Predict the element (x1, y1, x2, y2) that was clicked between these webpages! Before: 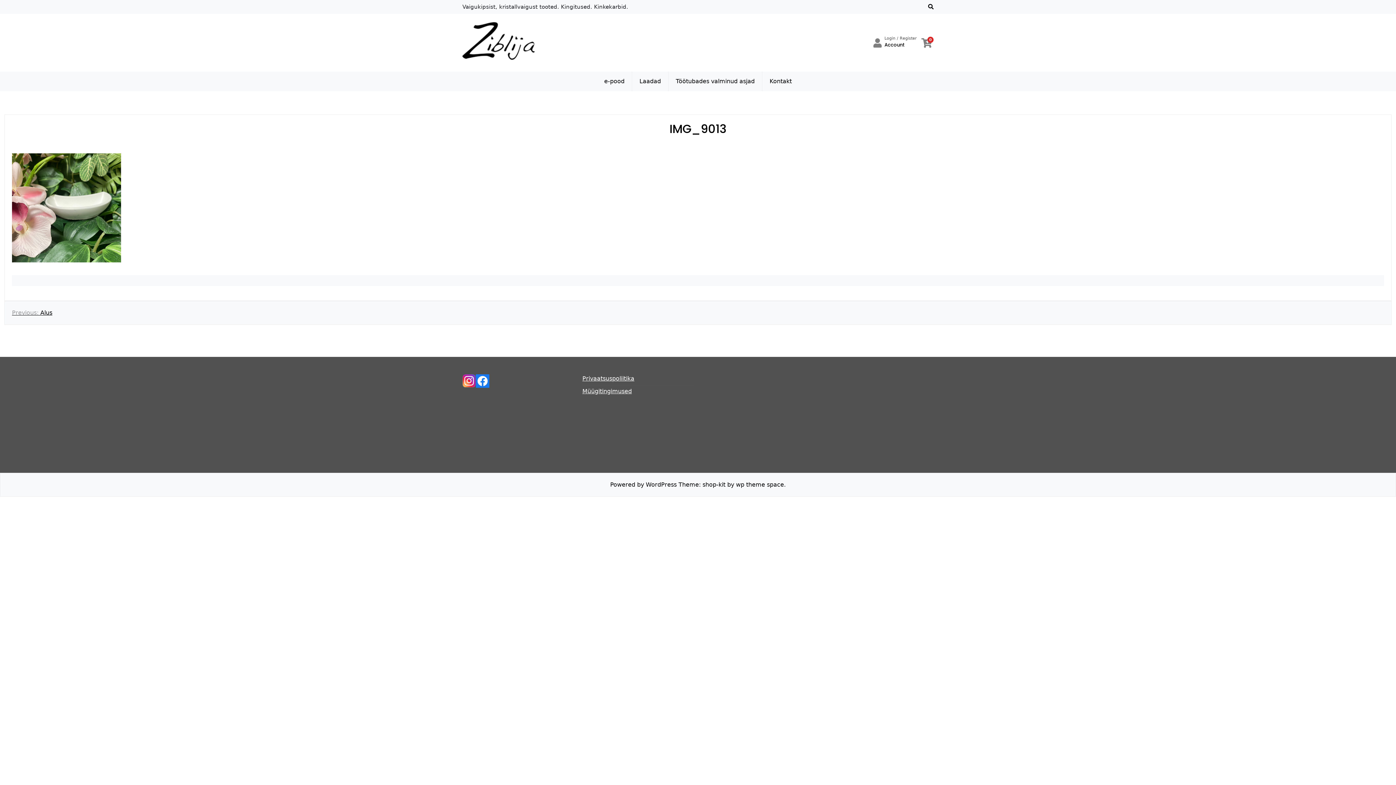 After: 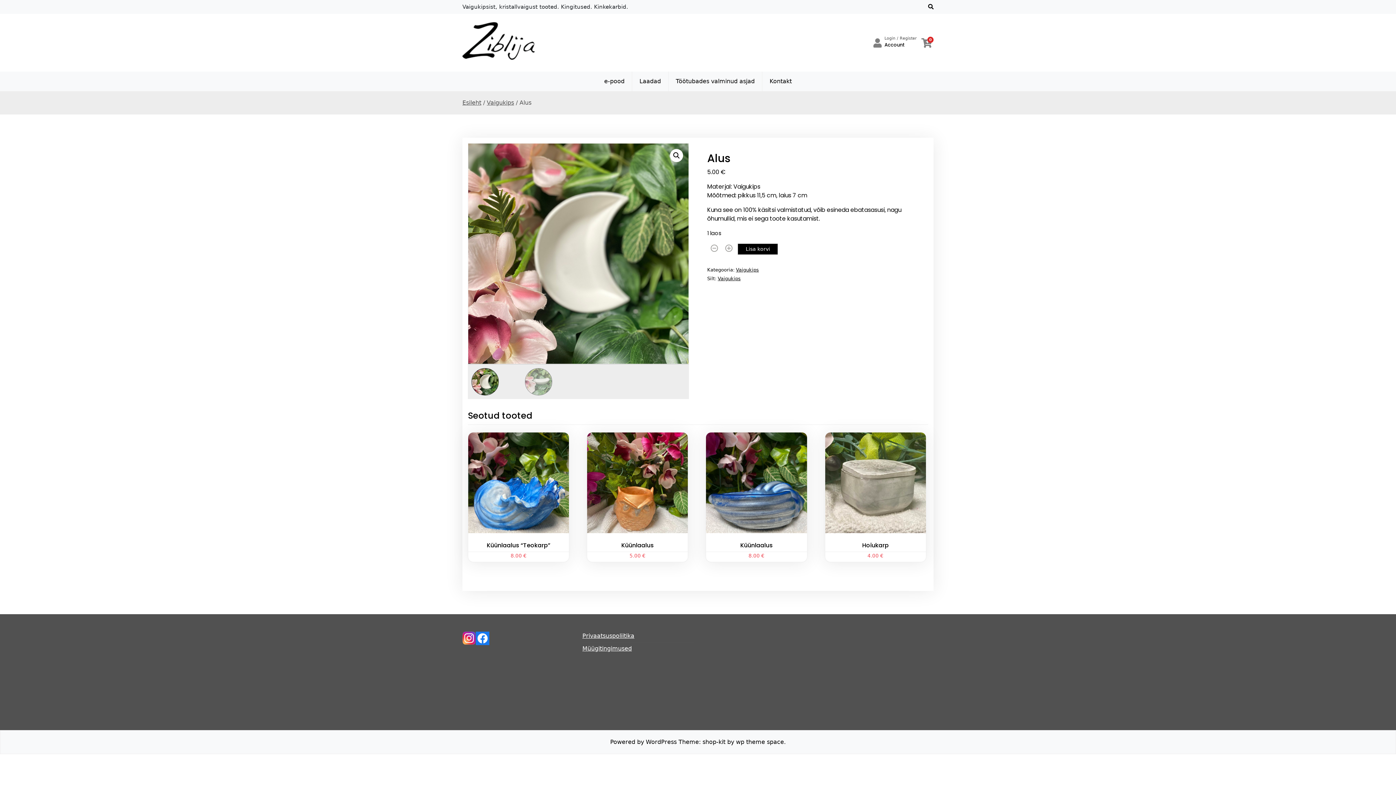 Action: bbox: (12, 309, 52, 316) label: Previous: Alus